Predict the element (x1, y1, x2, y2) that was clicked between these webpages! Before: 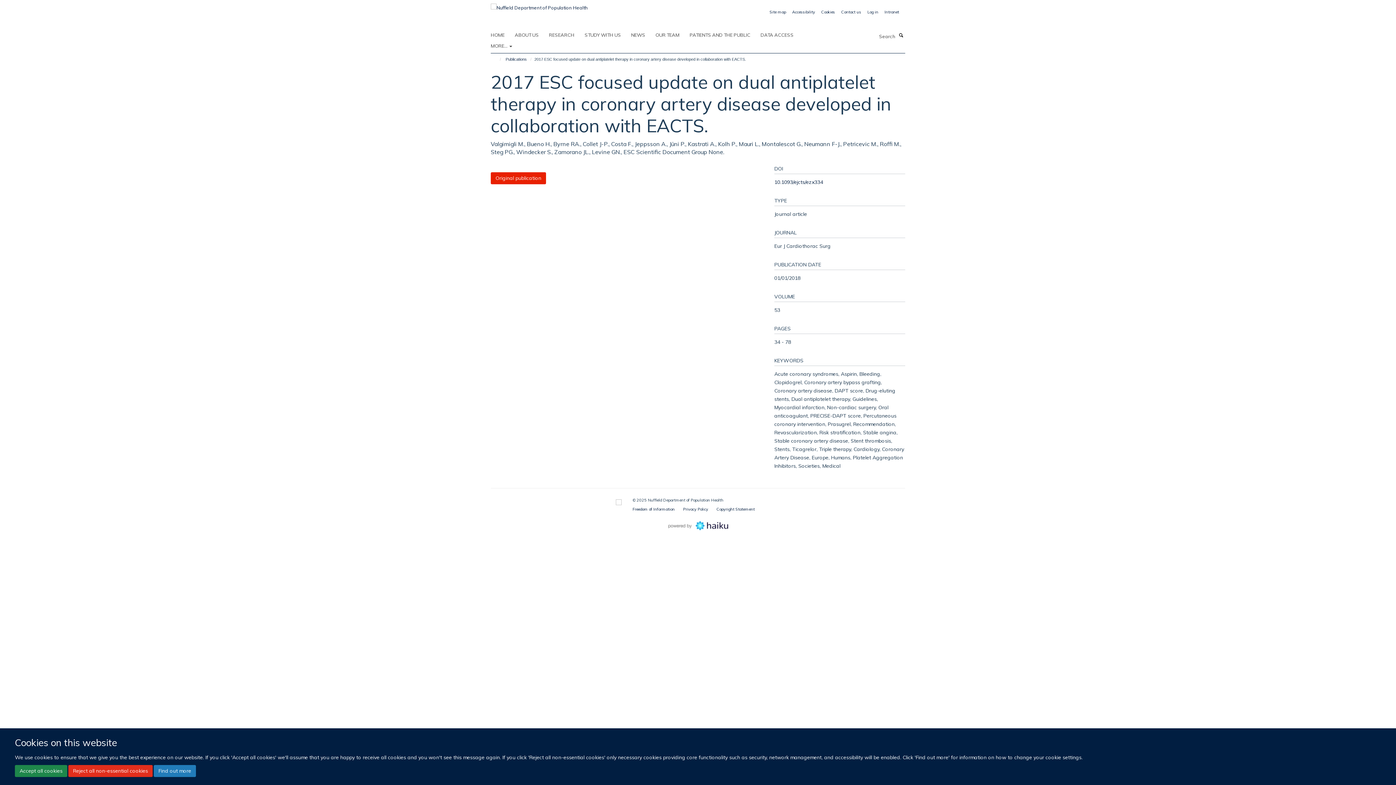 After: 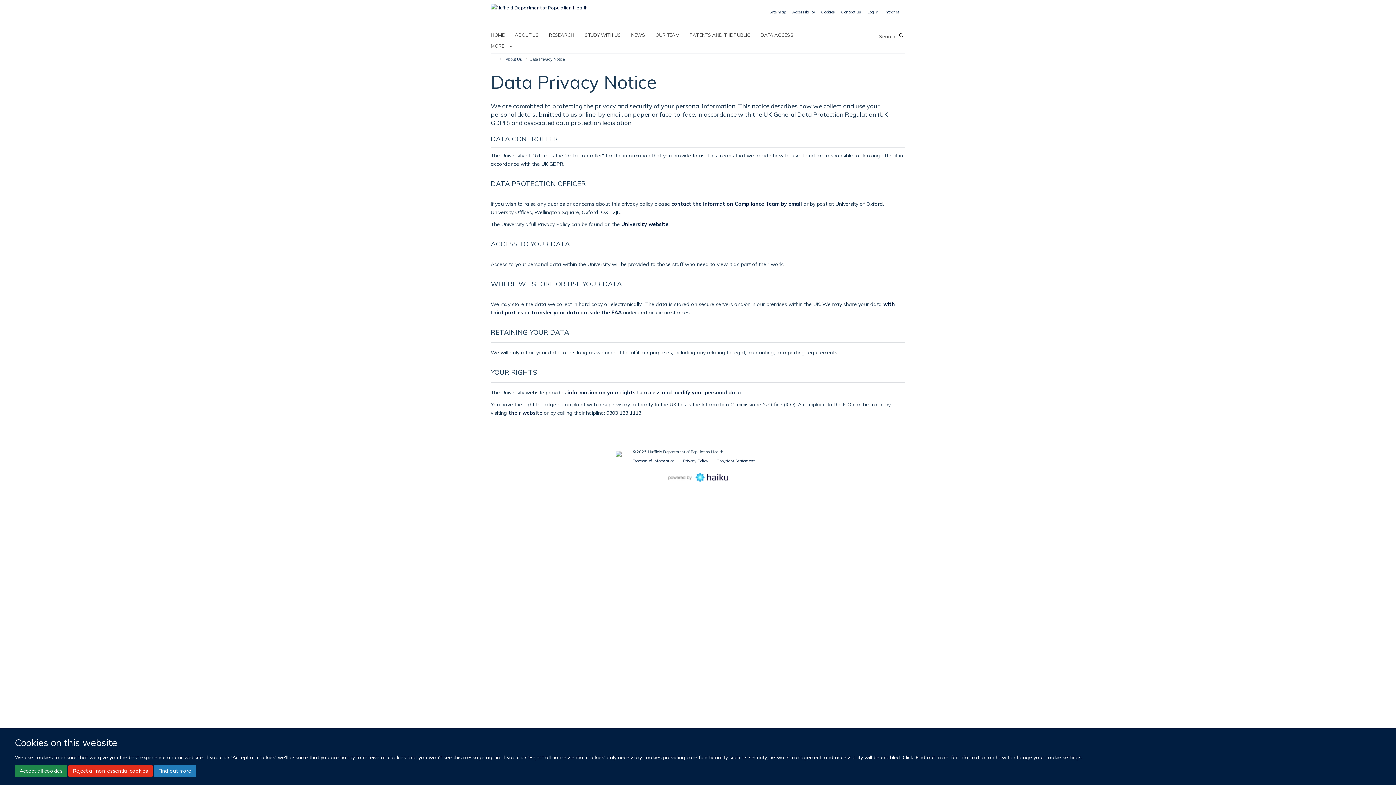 Action: label: Privacy Policy bbox: (683, 506, 708, 511)